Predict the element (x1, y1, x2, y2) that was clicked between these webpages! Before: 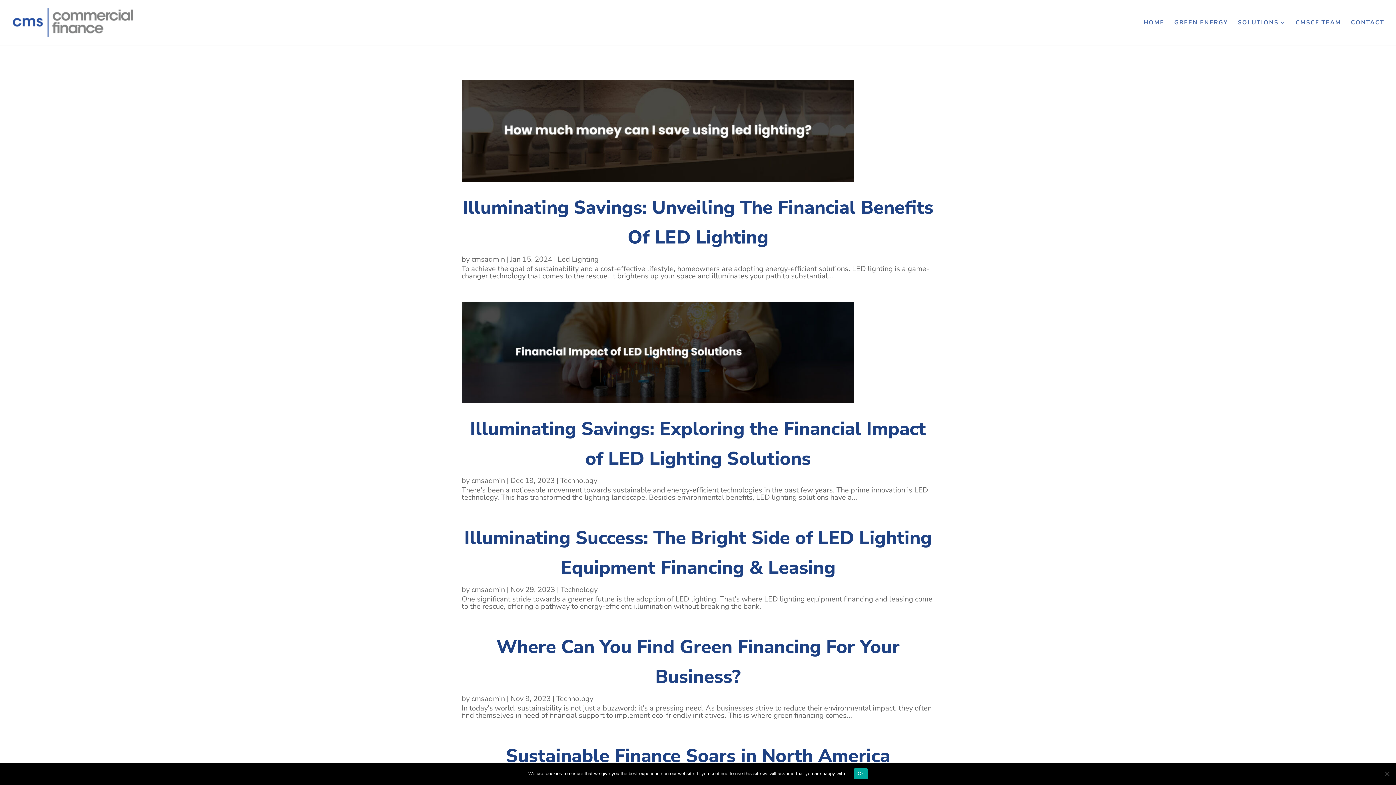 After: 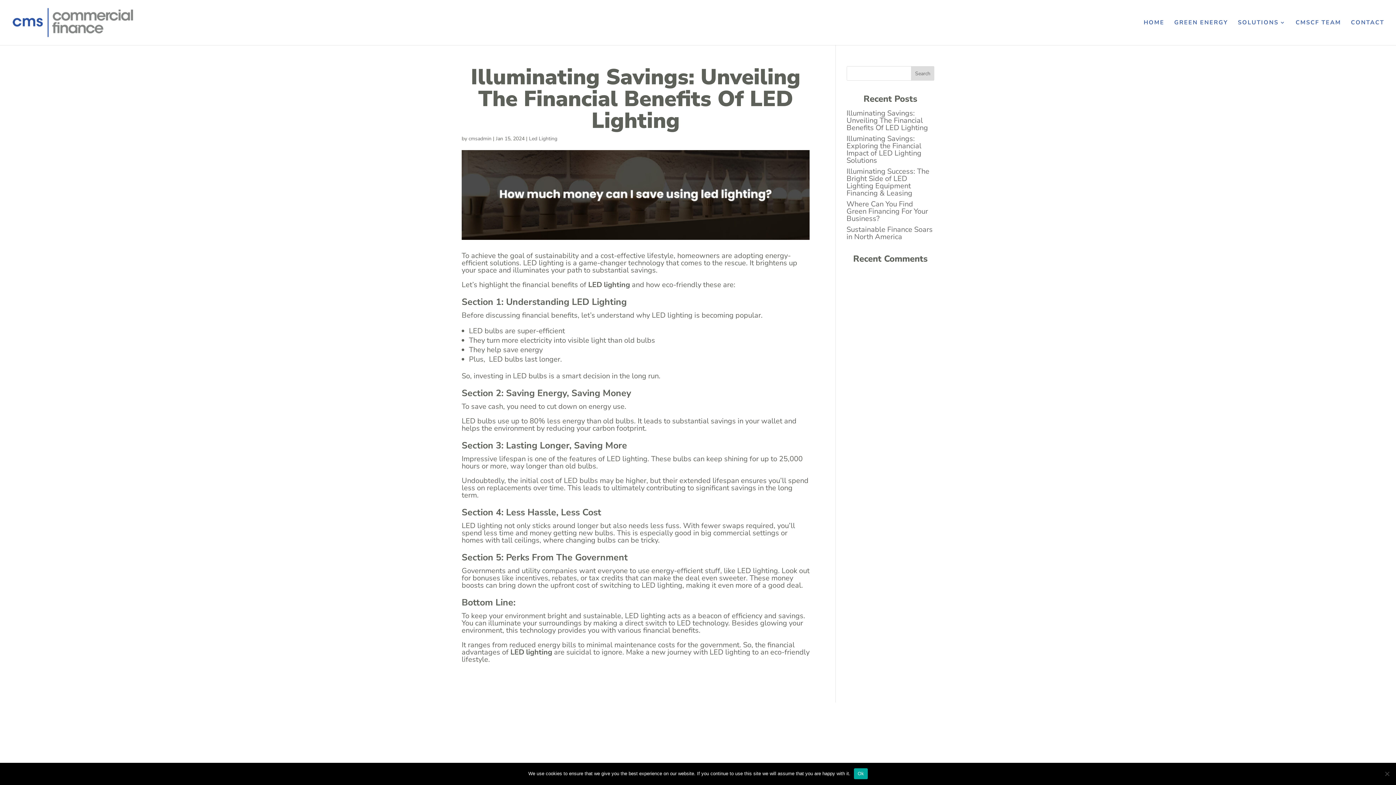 Action: bbox: (461, 80, 934, 181)